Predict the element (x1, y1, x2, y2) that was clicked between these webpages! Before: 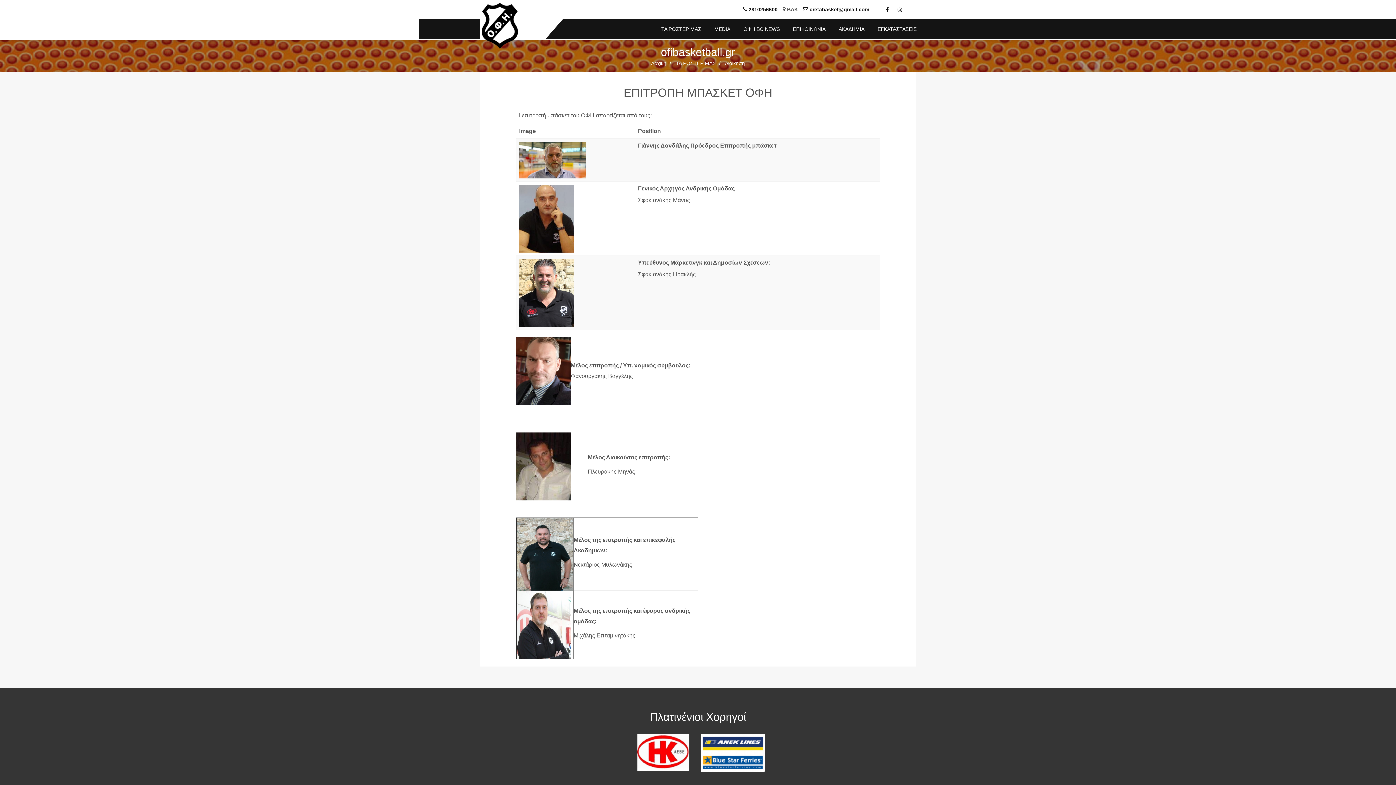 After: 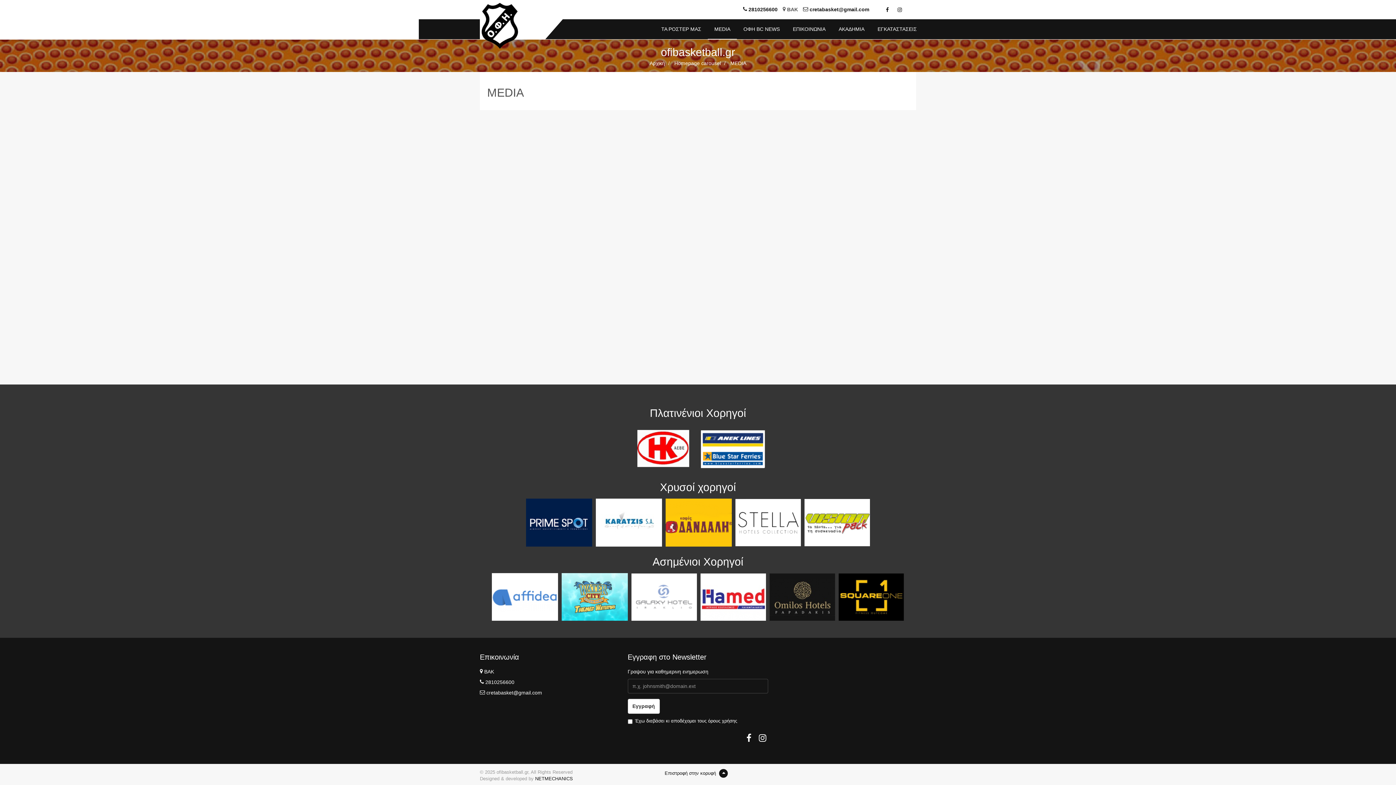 Action: label: MEDIA bbox: (708, 19, 737, 39)